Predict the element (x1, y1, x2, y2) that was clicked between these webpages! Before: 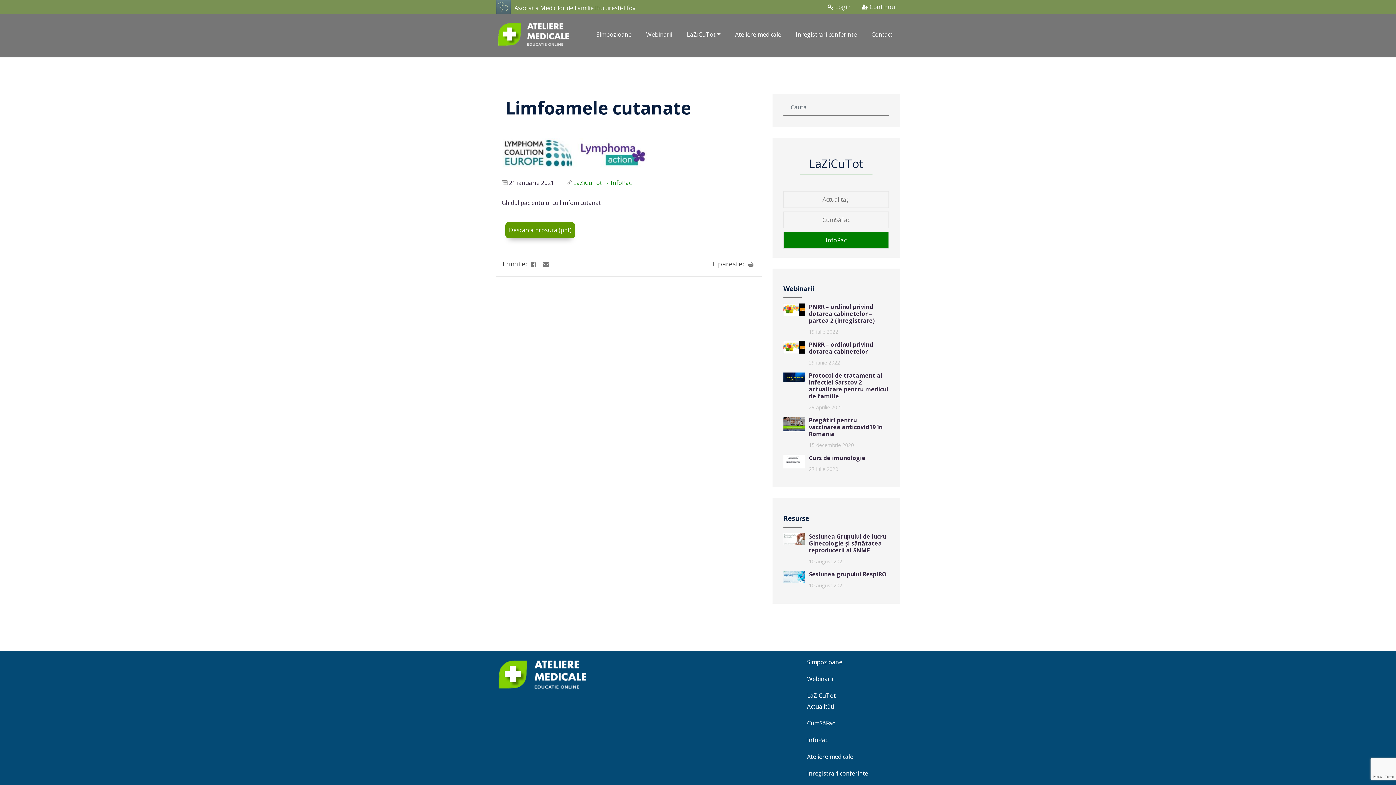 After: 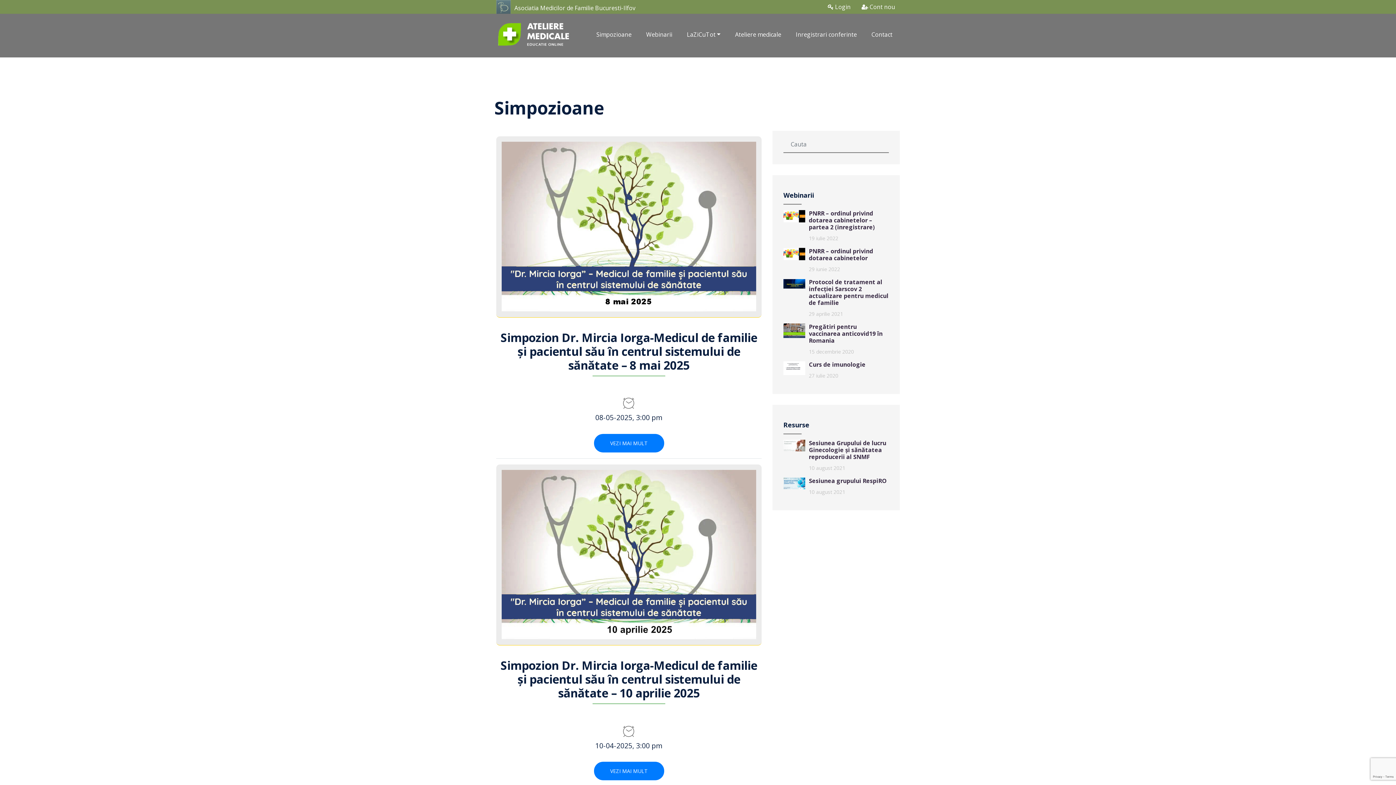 Action: label: Simpozioane bbox: (807, 658, 842, 666)